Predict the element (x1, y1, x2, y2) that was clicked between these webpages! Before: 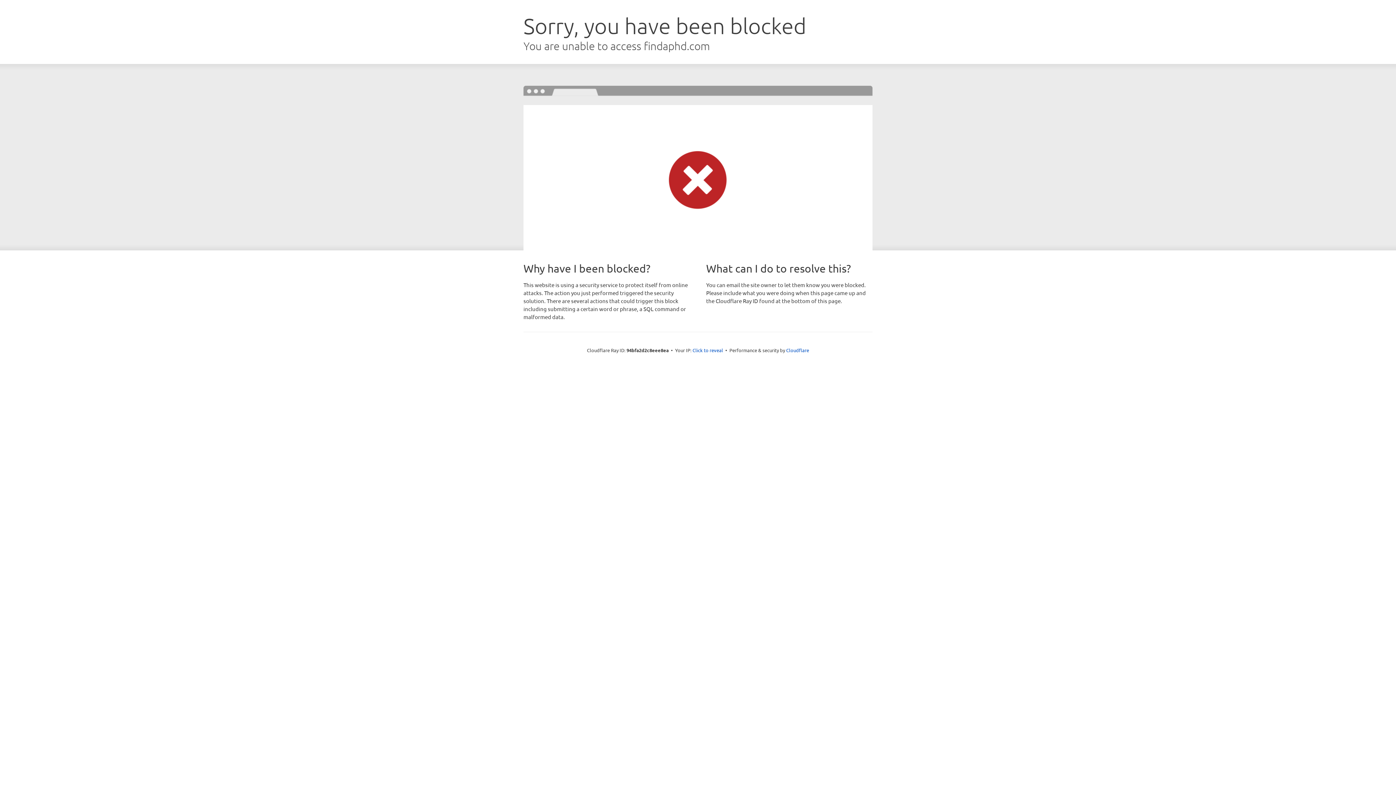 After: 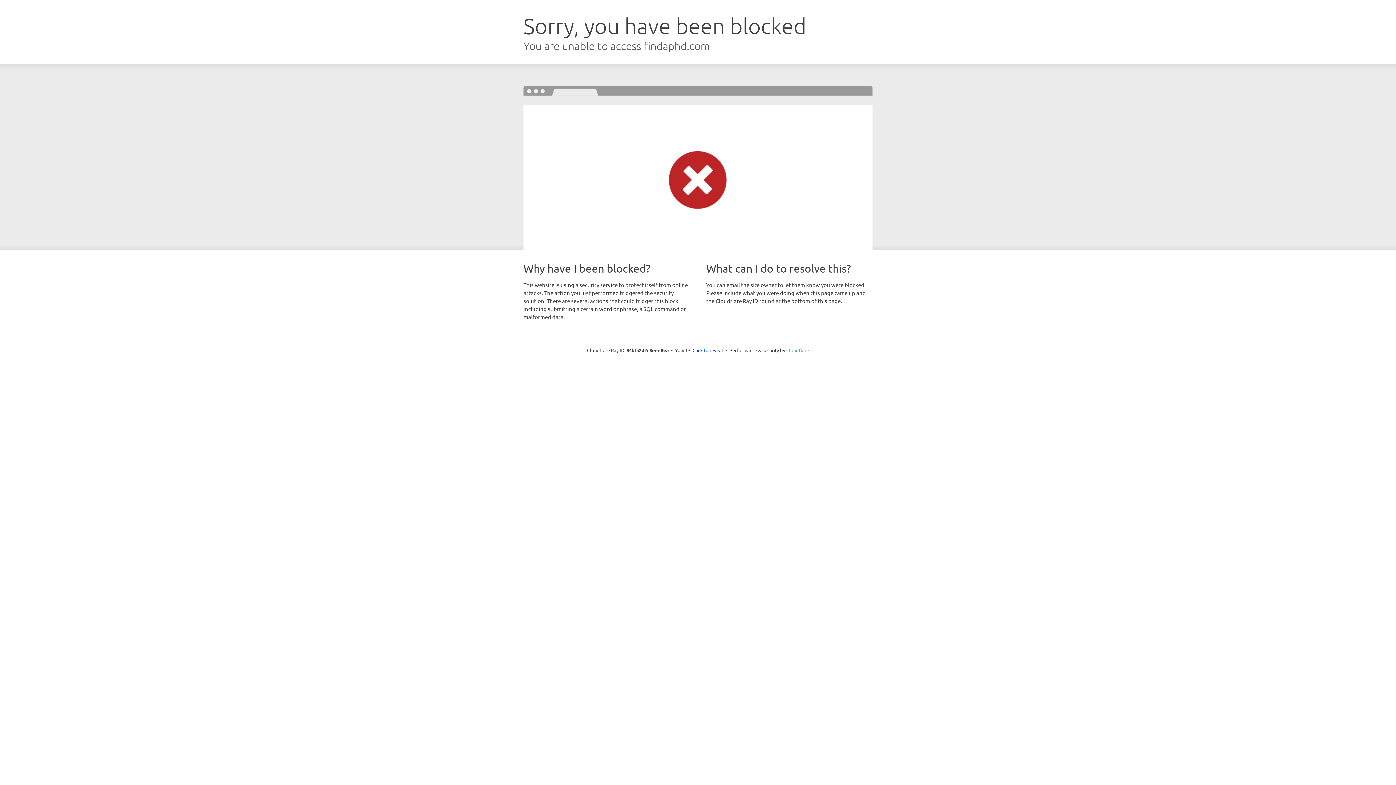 Action: label: Cloudflare bbox: (786, 347, 809, 353)